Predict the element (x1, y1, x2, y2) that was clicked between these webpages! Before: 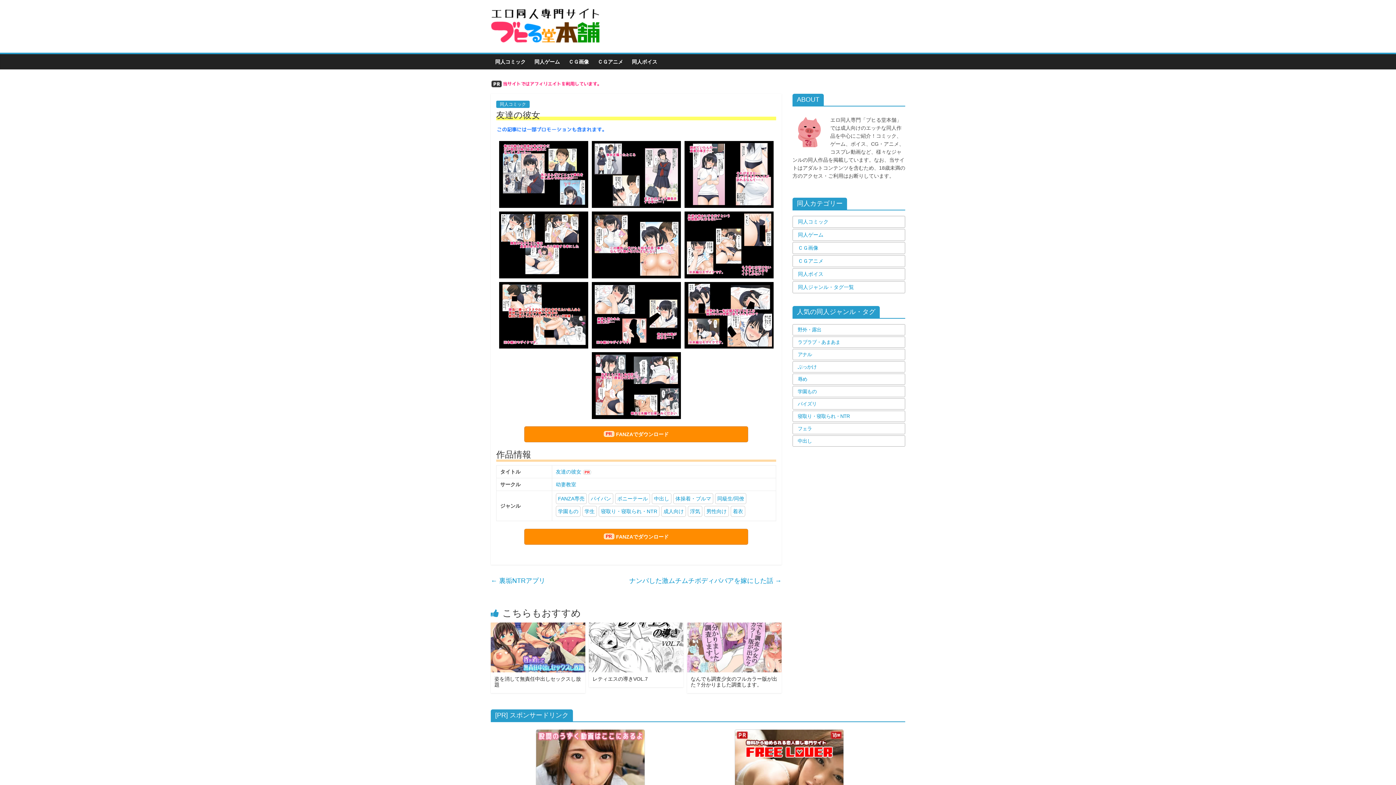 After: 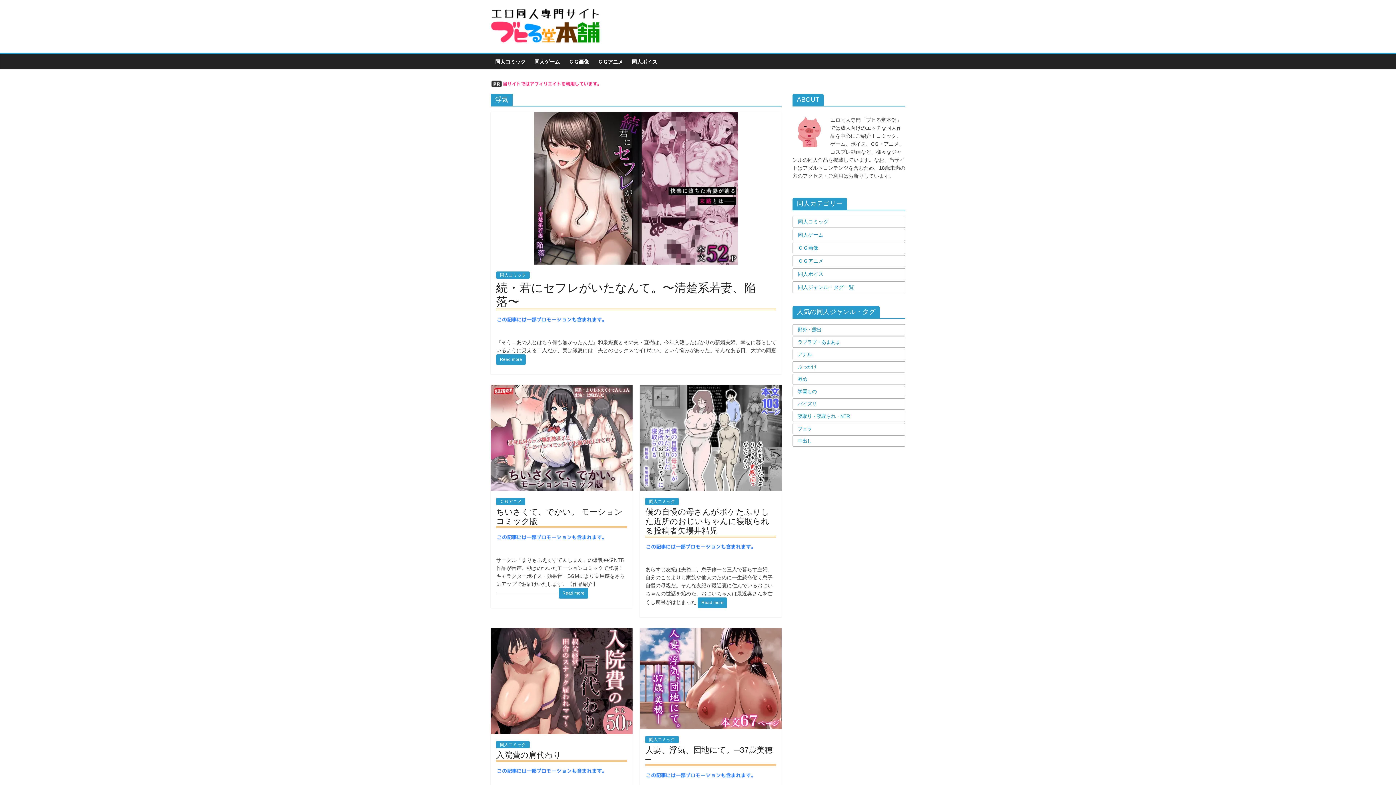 Action: label: 浮気 bbox: (688, 506, 702, 517)